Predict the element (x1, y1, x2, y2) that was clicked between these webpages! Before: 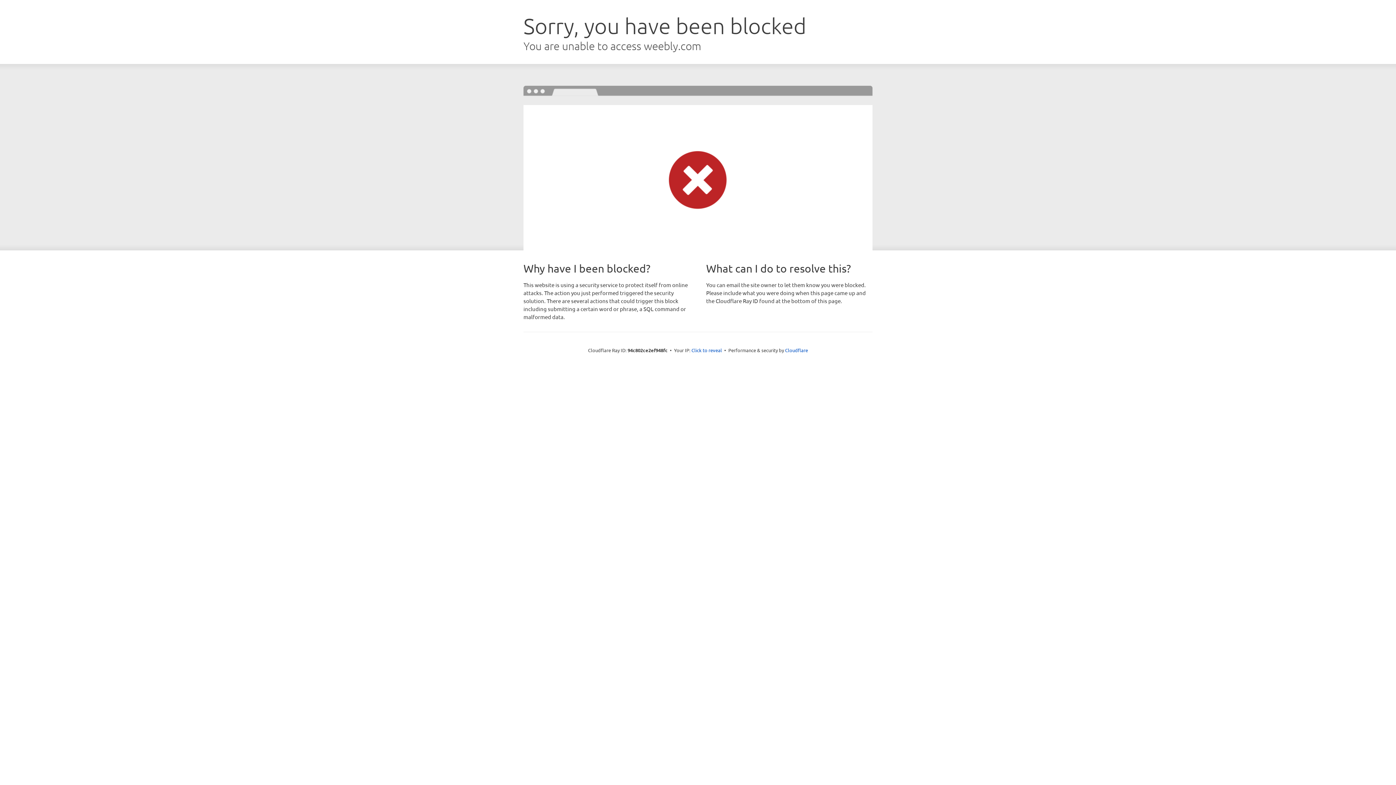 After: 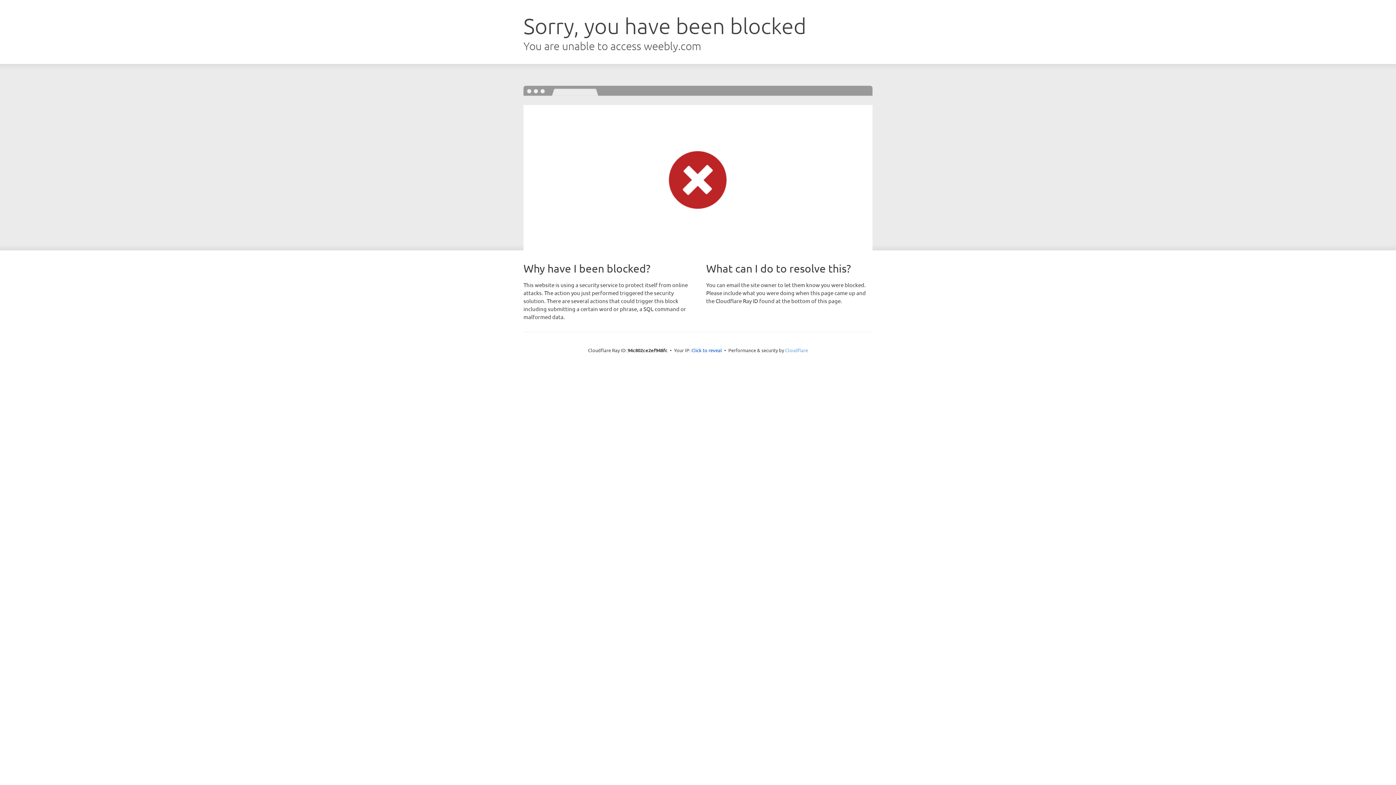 Action: label: Cloudflare bbox: (785, 347, 808, 353)